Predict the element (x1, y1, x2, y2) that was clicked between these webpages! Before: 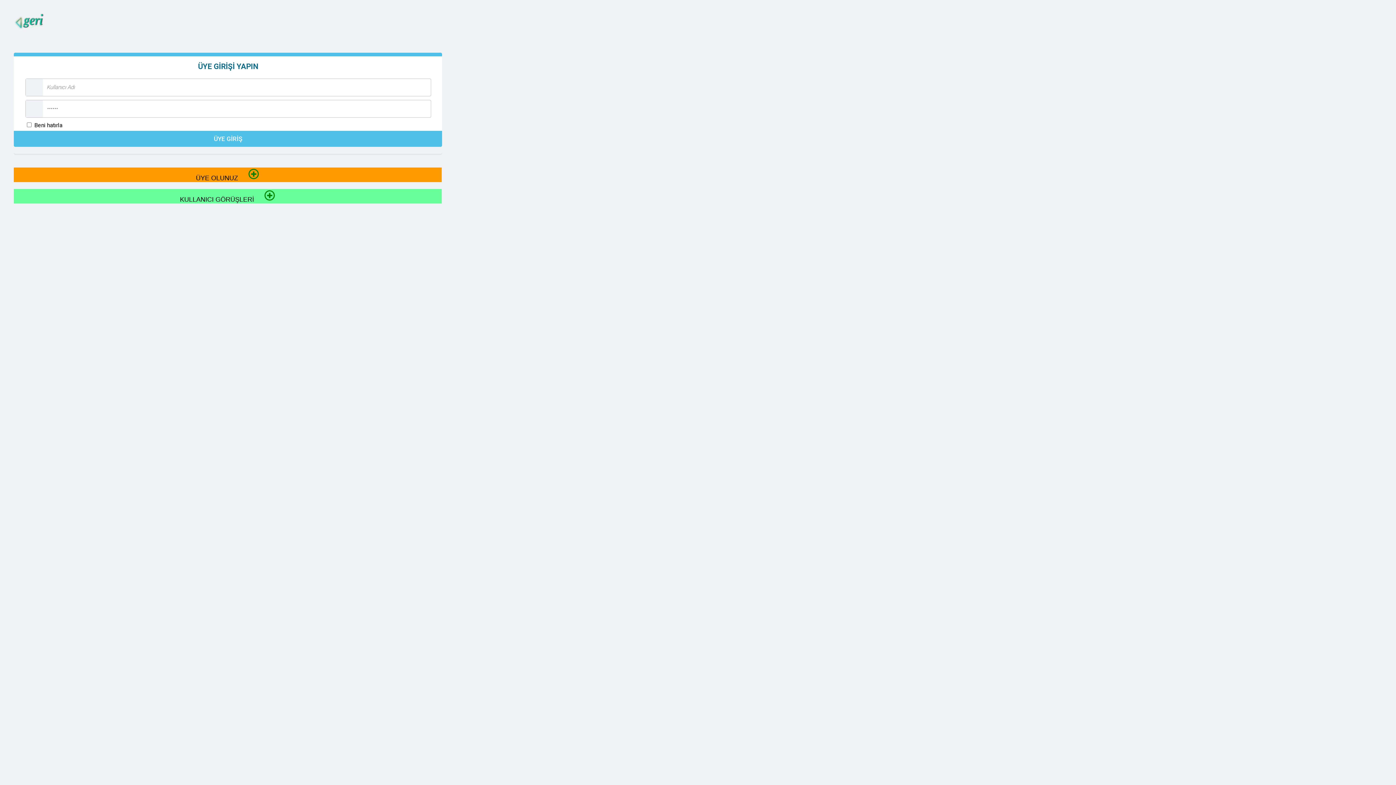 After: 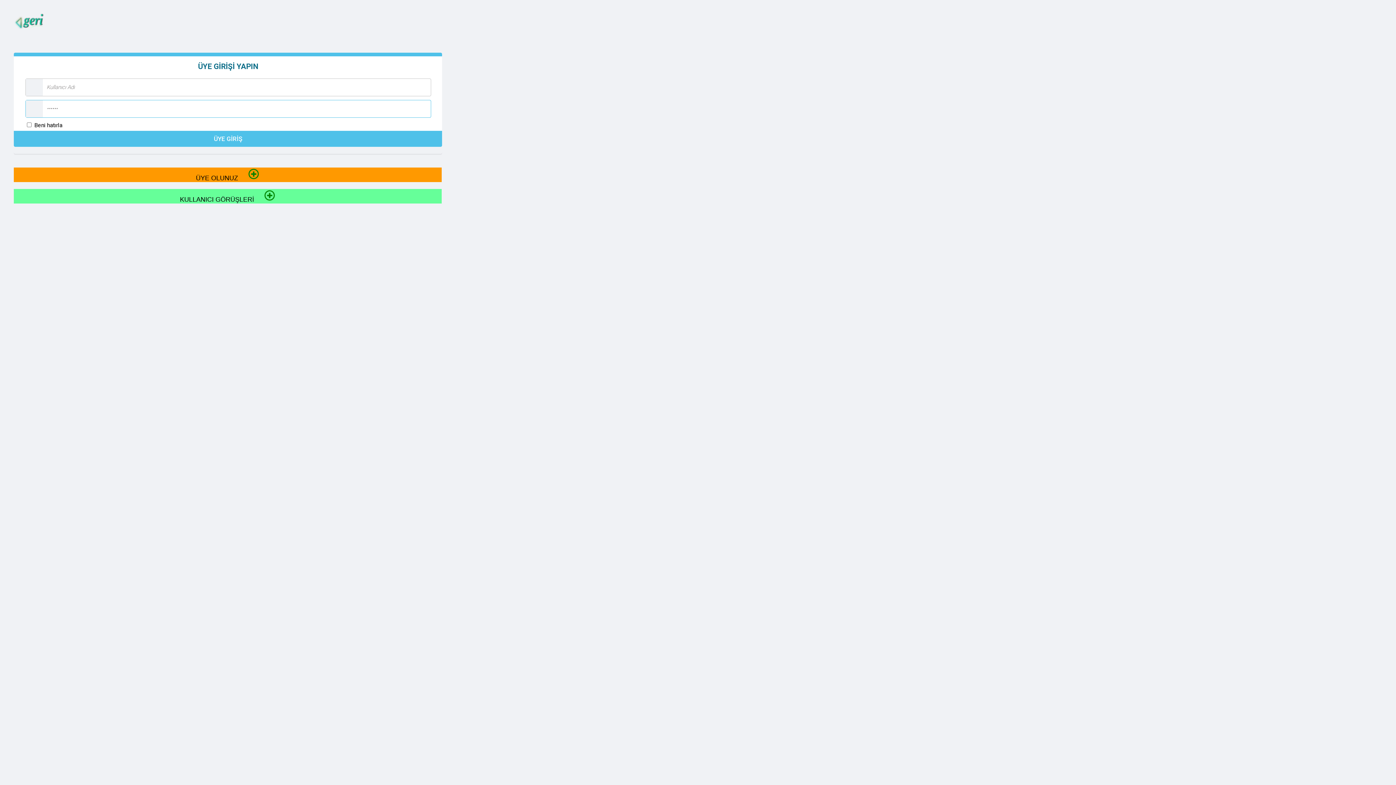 Action: bbox: (25, 100, 43, 117)